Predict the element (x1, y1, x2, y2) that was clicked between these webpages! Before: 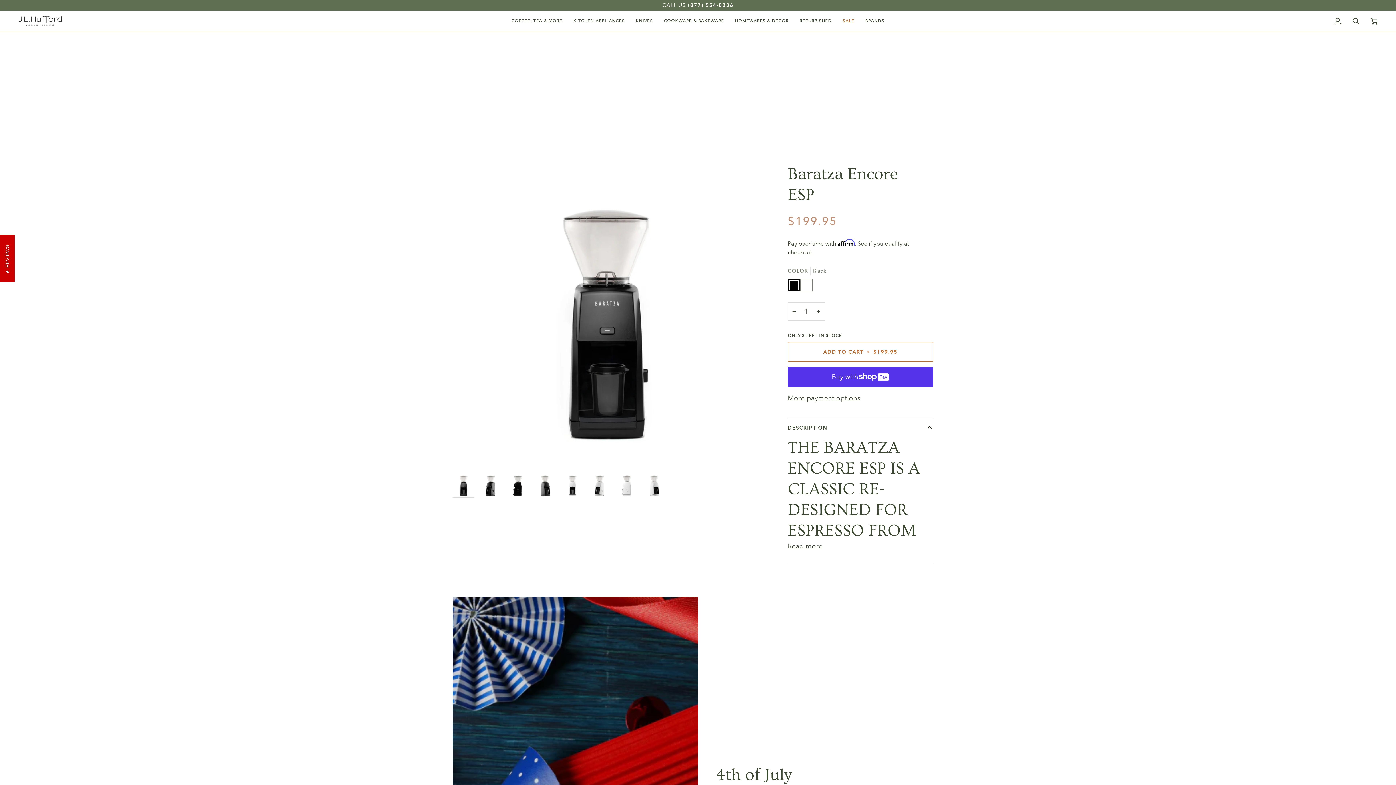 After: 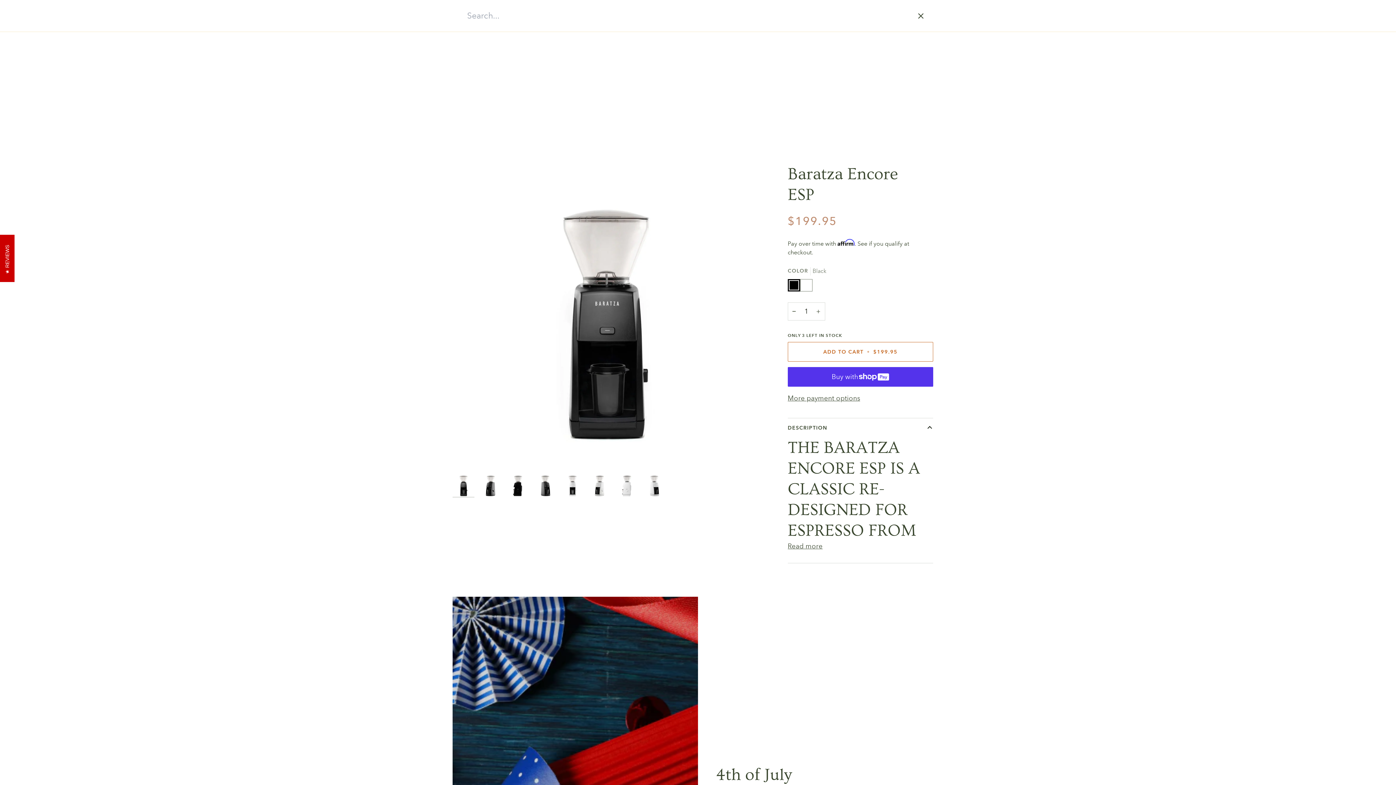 Action: label: Search bbox: (1347, 10, 1365, 31)